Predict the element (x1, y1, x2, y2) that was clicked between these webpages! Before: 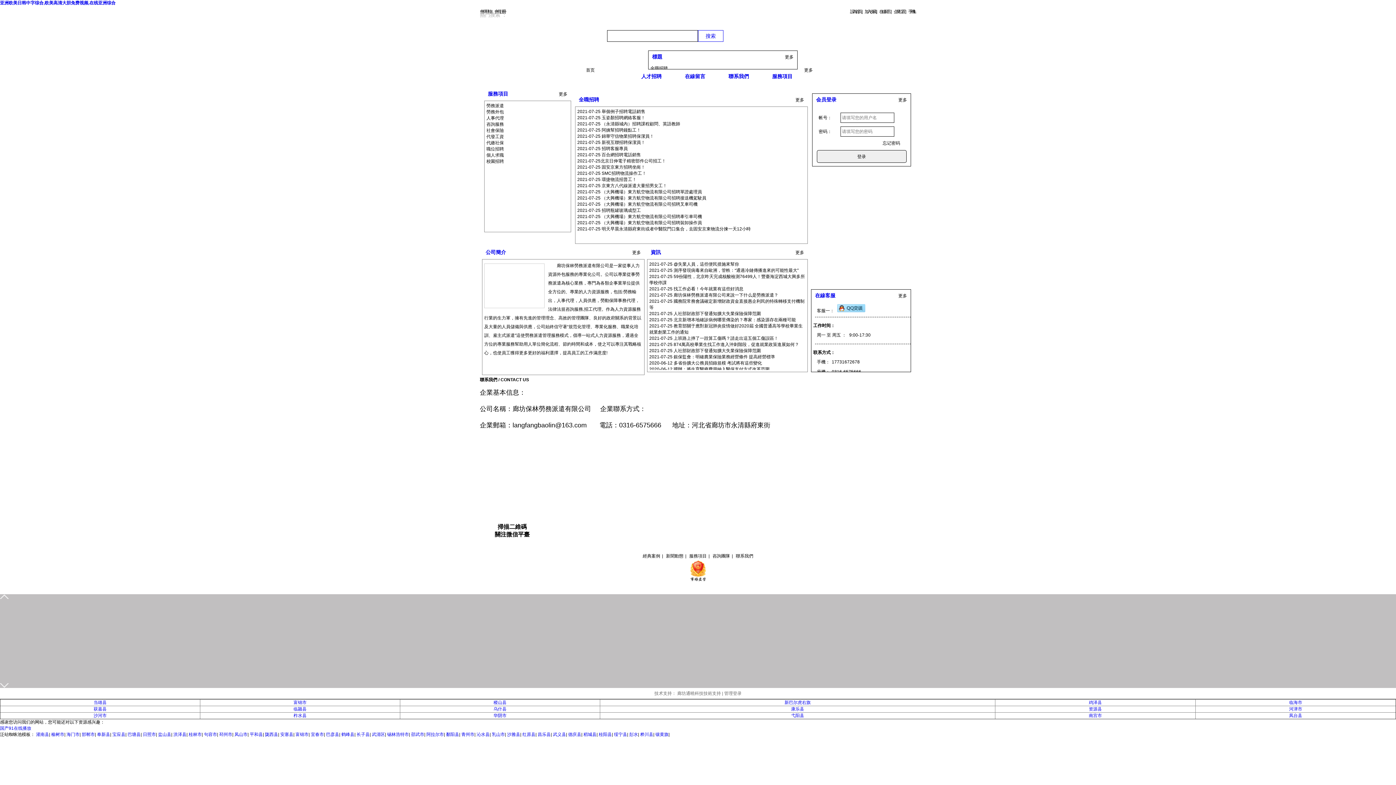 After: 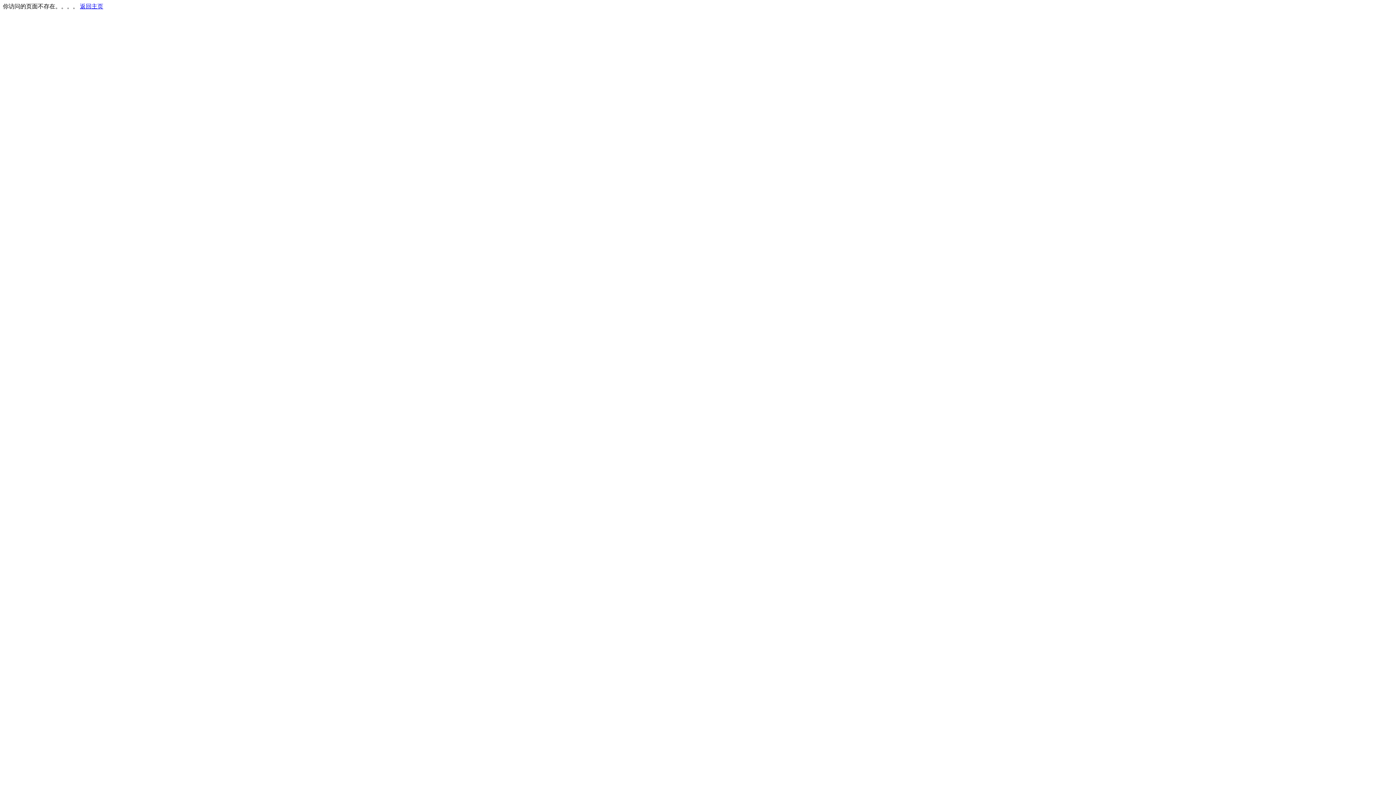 Action: bbox: (673, 67, 717, 86) label: 在線留言